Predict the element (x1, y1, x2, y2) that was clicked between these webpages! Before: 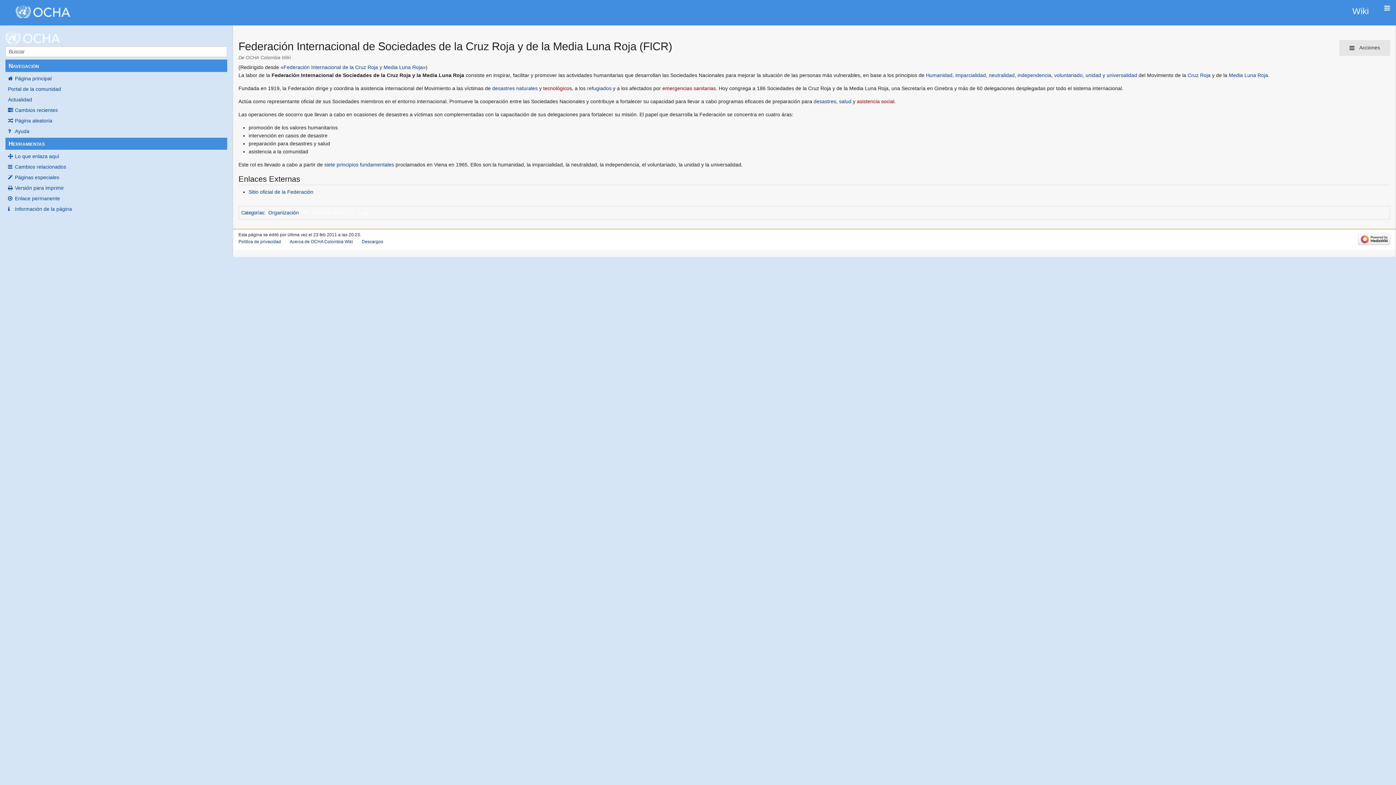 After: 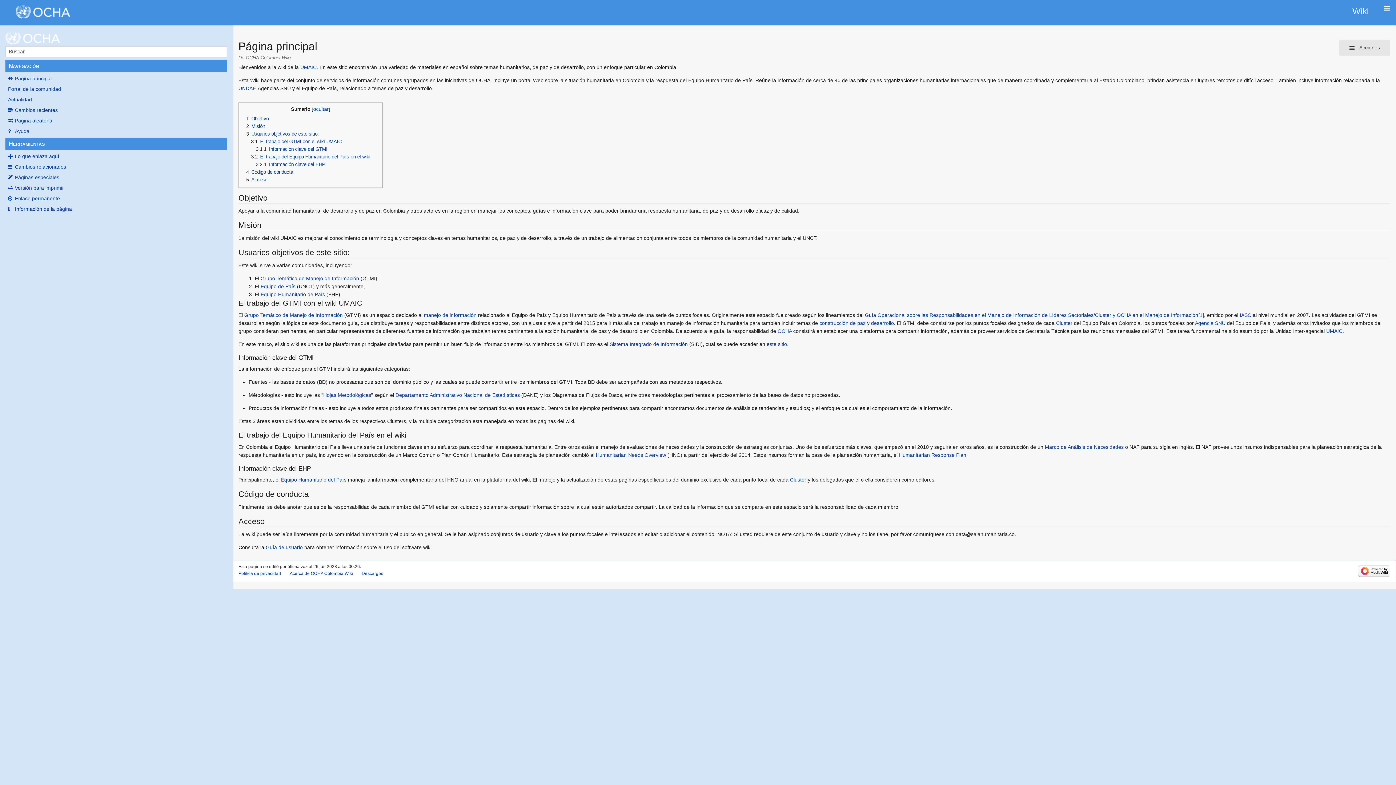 Action: label: Página principal bbox: (5, 74, 227, 82)